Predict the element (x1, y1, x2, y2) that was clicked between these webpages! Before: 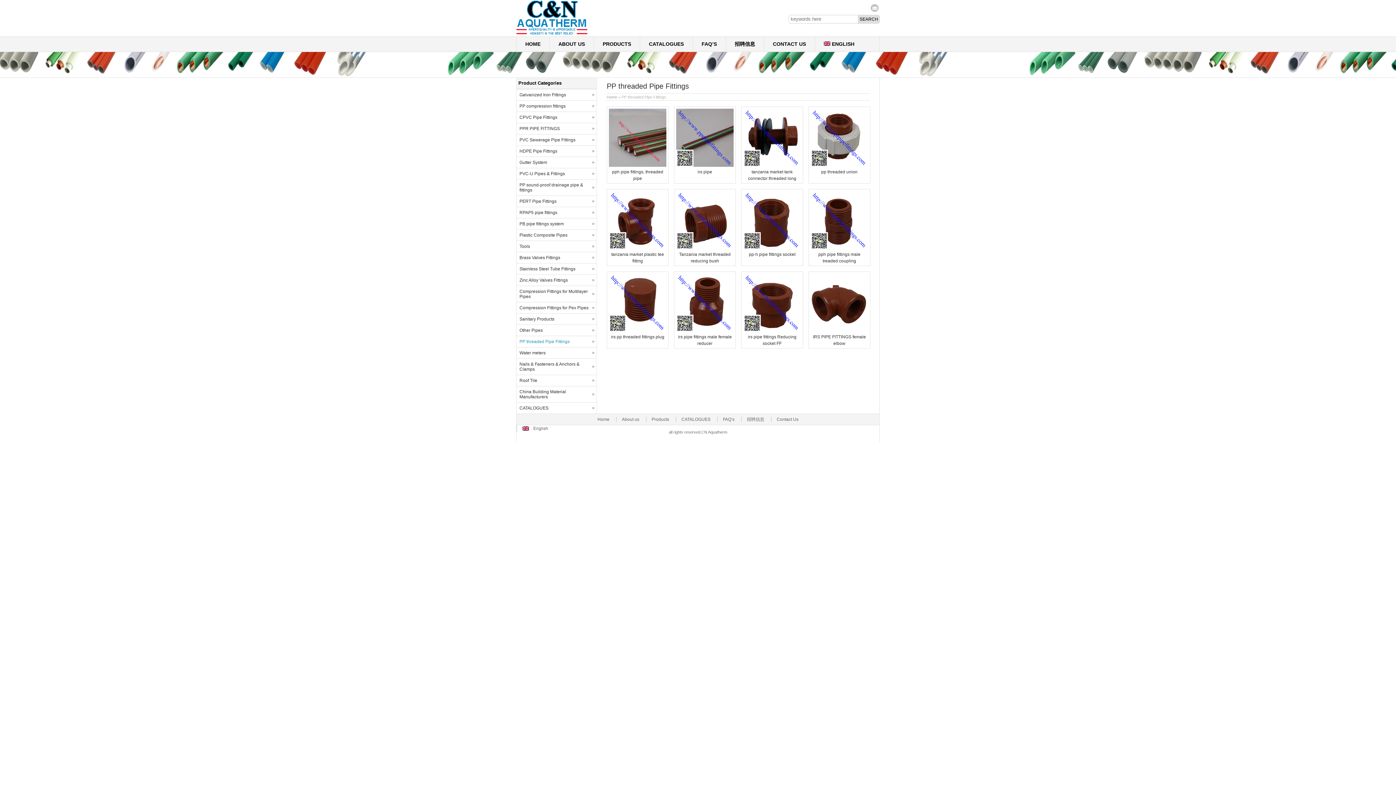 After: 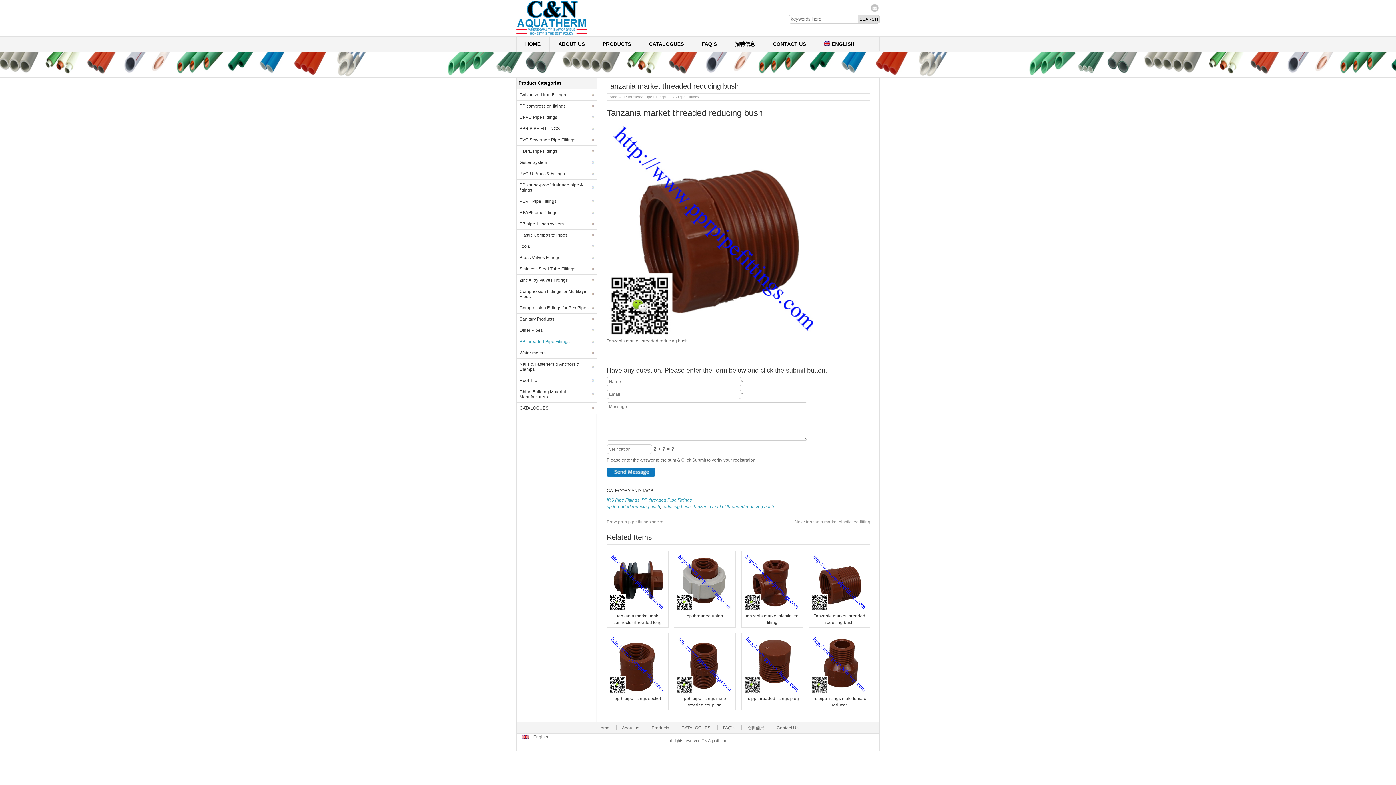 Action: bbox: (676, 245, 733, 250)